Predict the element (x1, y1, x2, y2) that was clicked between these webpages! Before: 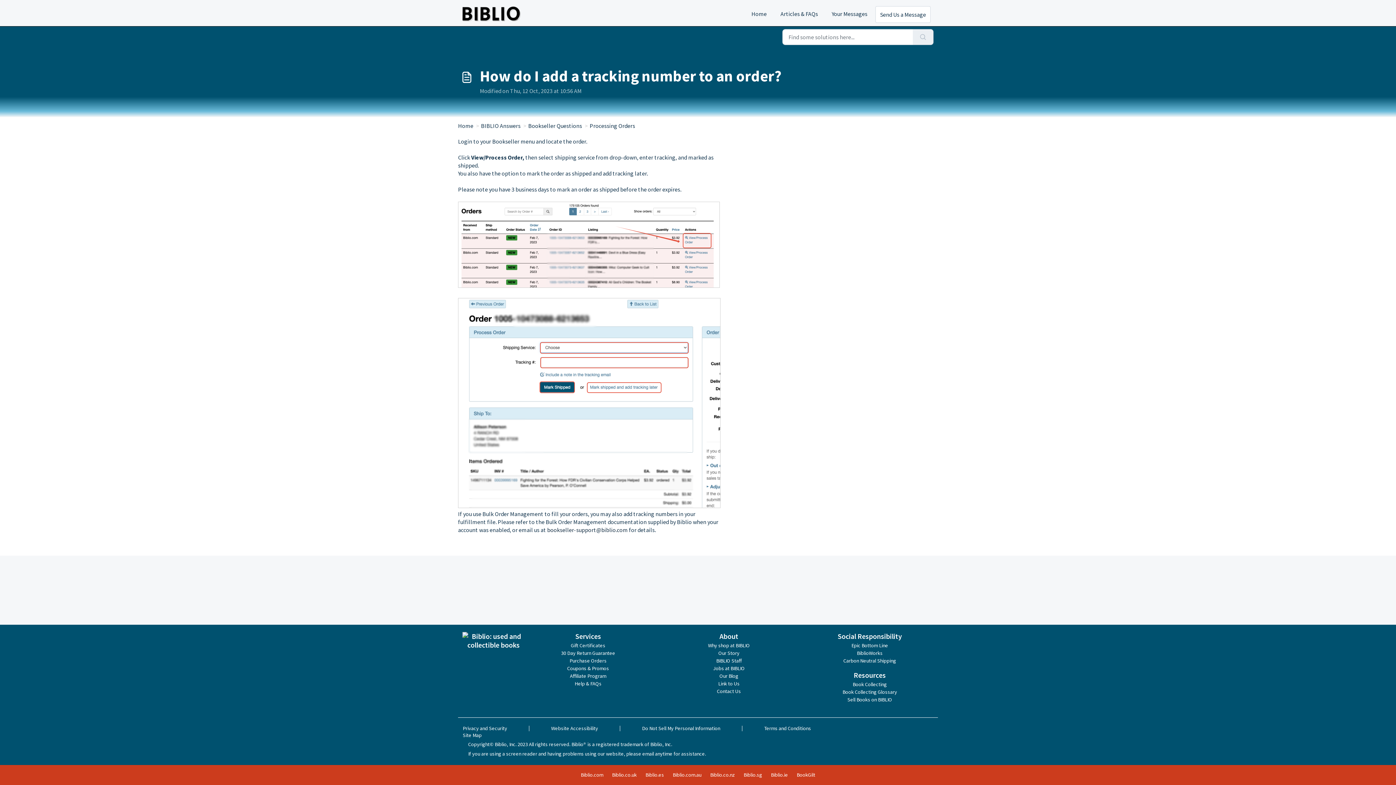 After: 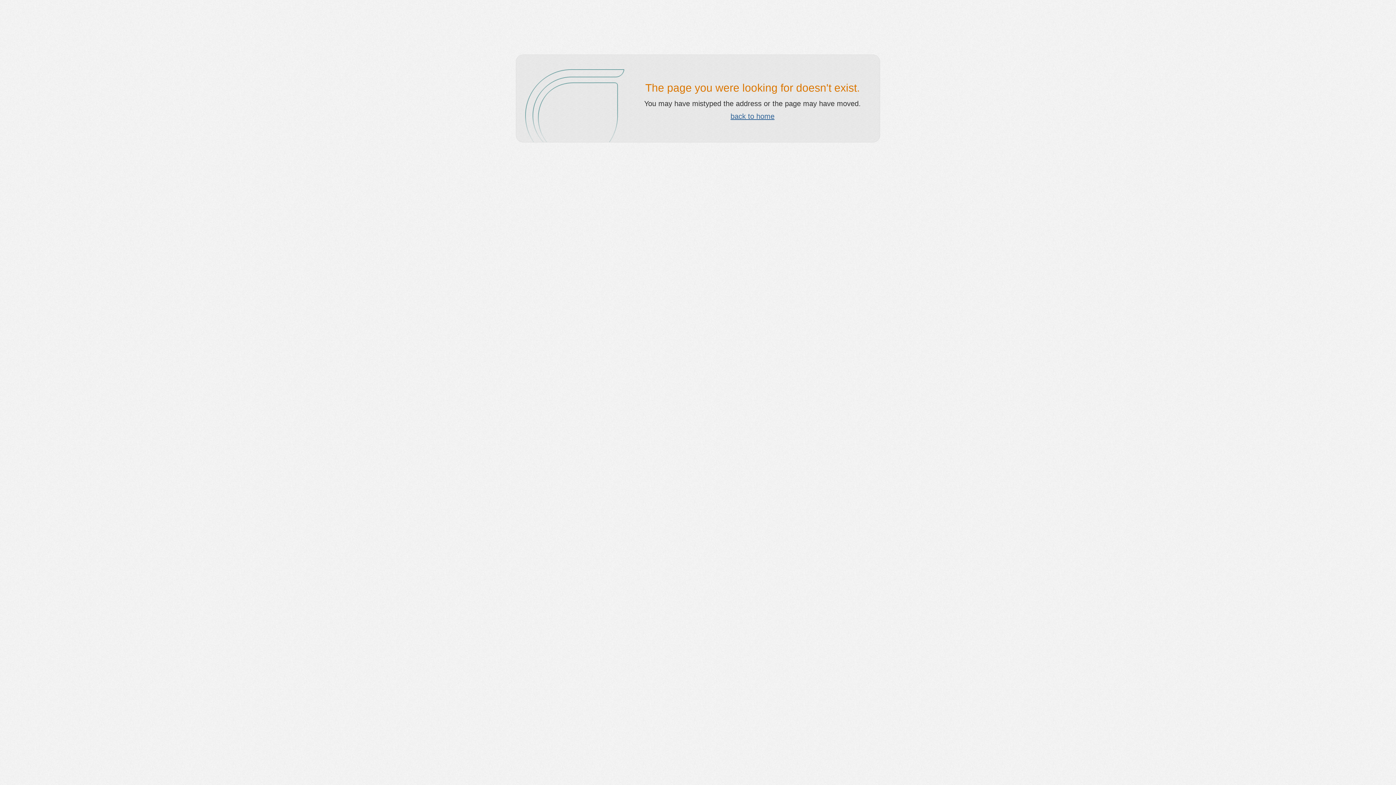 Action: bbox: (714, 680, 744, 687) label: Link to Us